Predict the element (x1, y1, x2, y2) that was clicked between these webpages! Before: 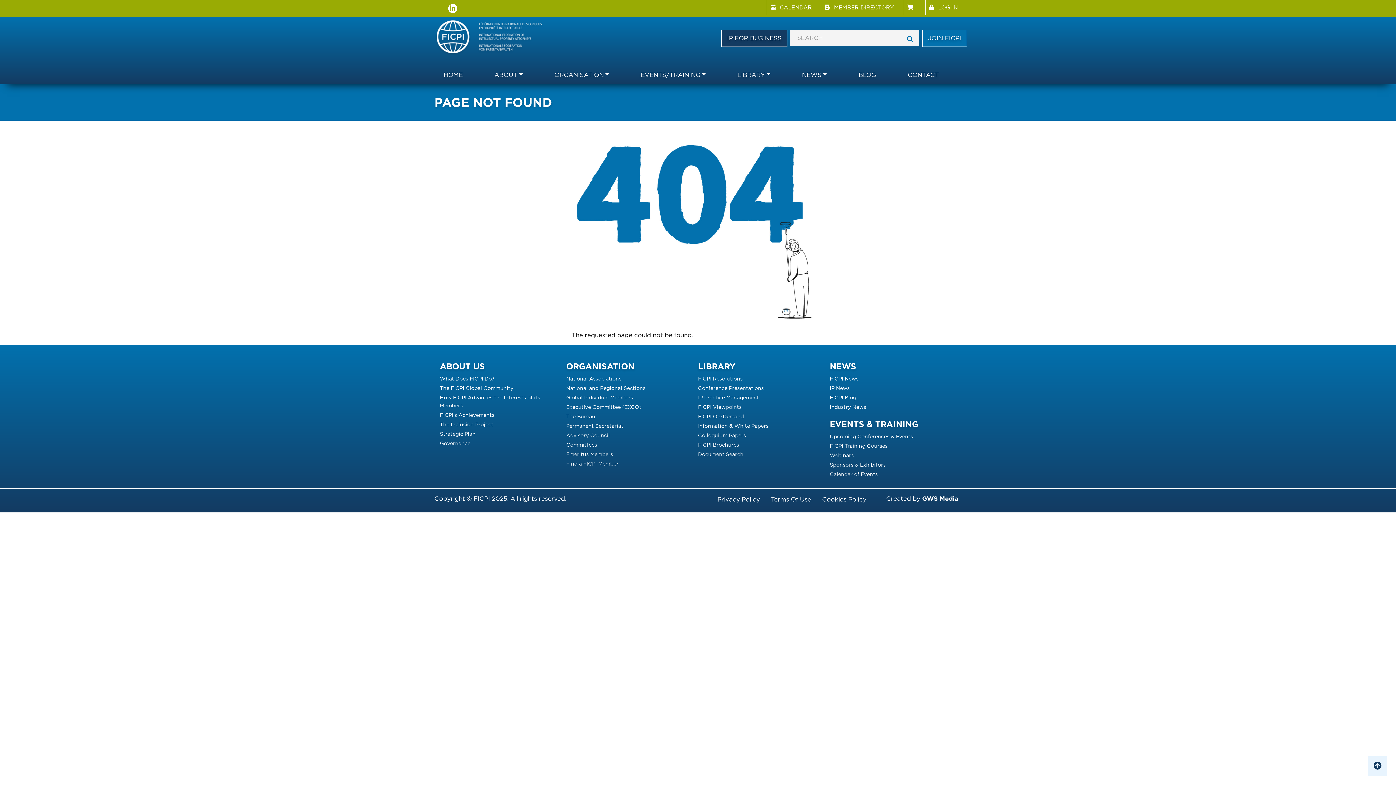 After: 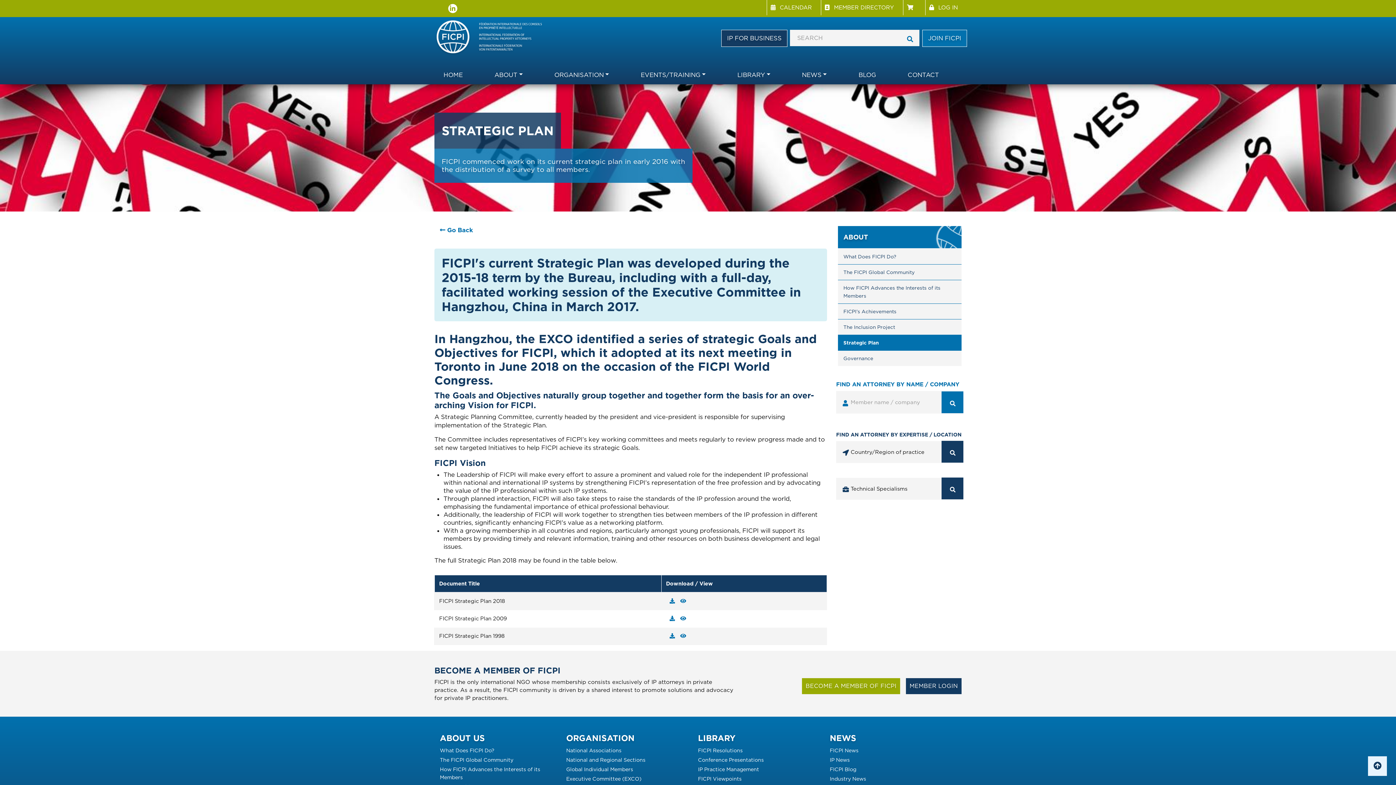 Action: label: Strategic Plan bbox: (440, 429, 560, 438)